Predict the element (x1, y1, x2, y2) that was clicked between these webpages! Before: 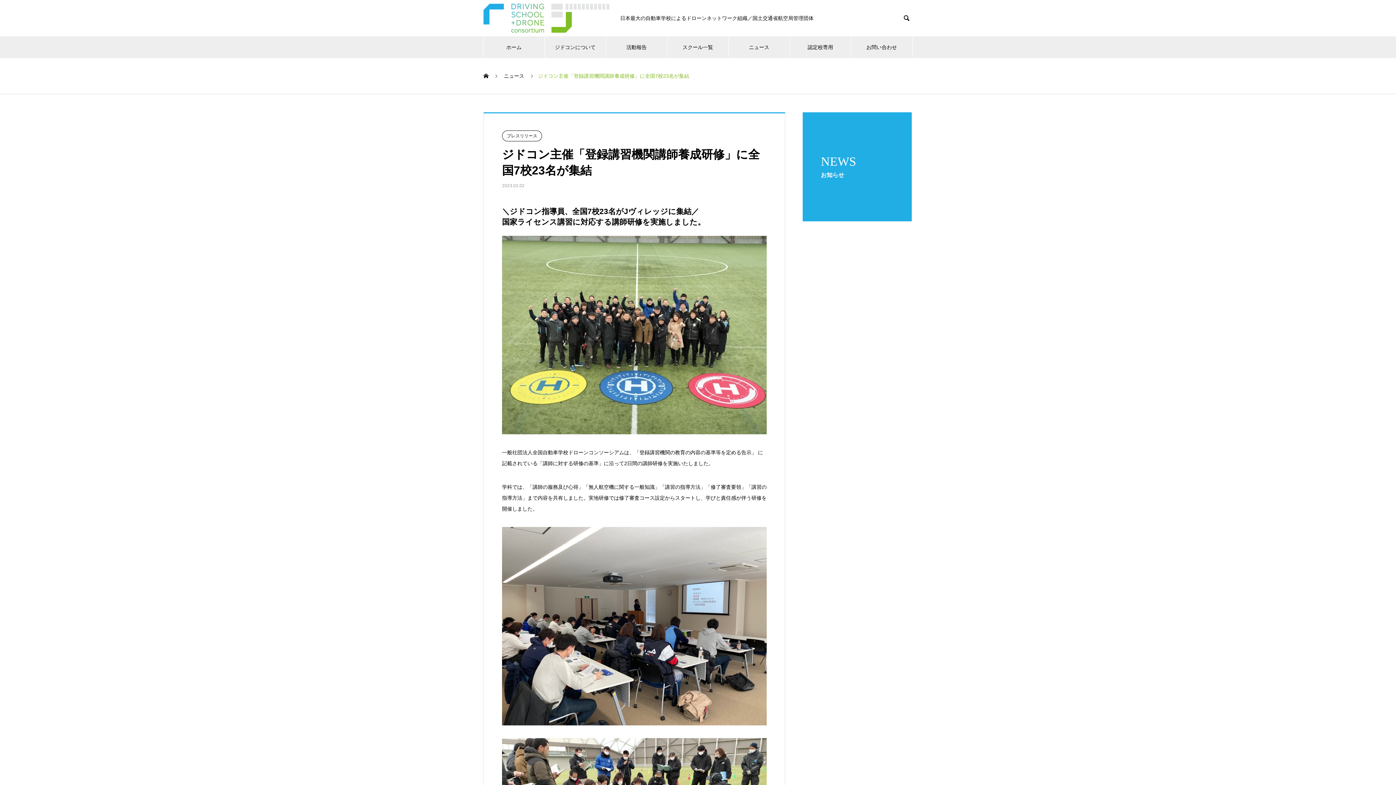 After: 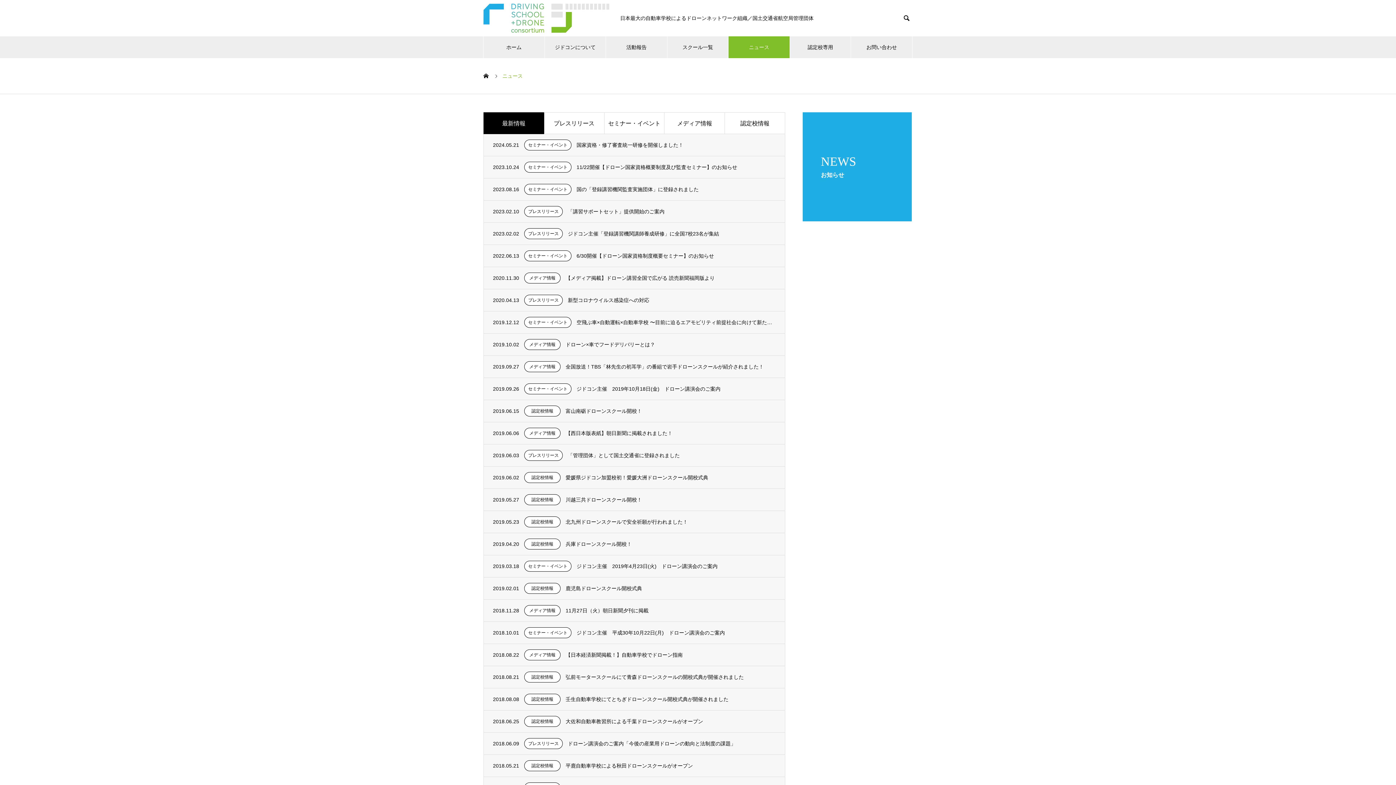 Action: bbox: (728, 36, 789, 58) label: ニュース